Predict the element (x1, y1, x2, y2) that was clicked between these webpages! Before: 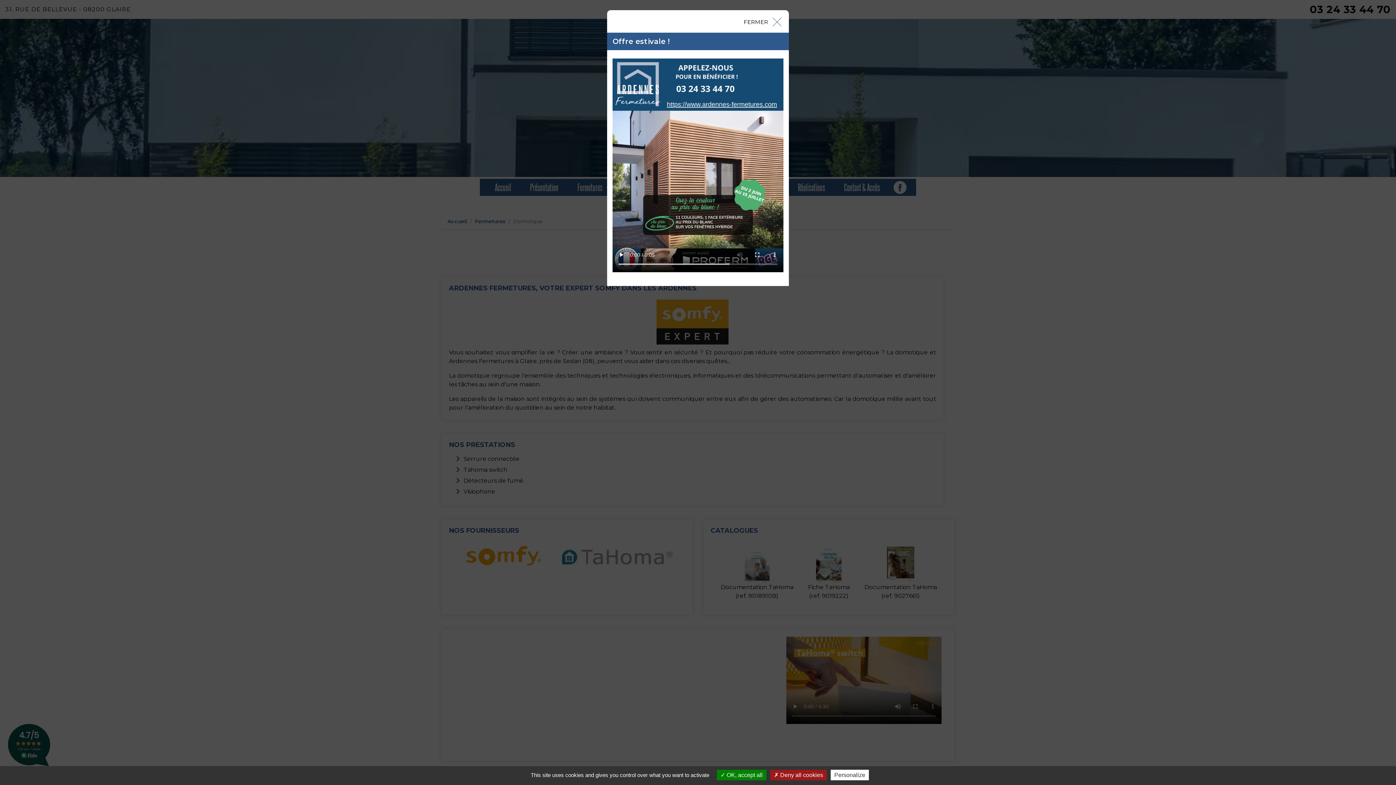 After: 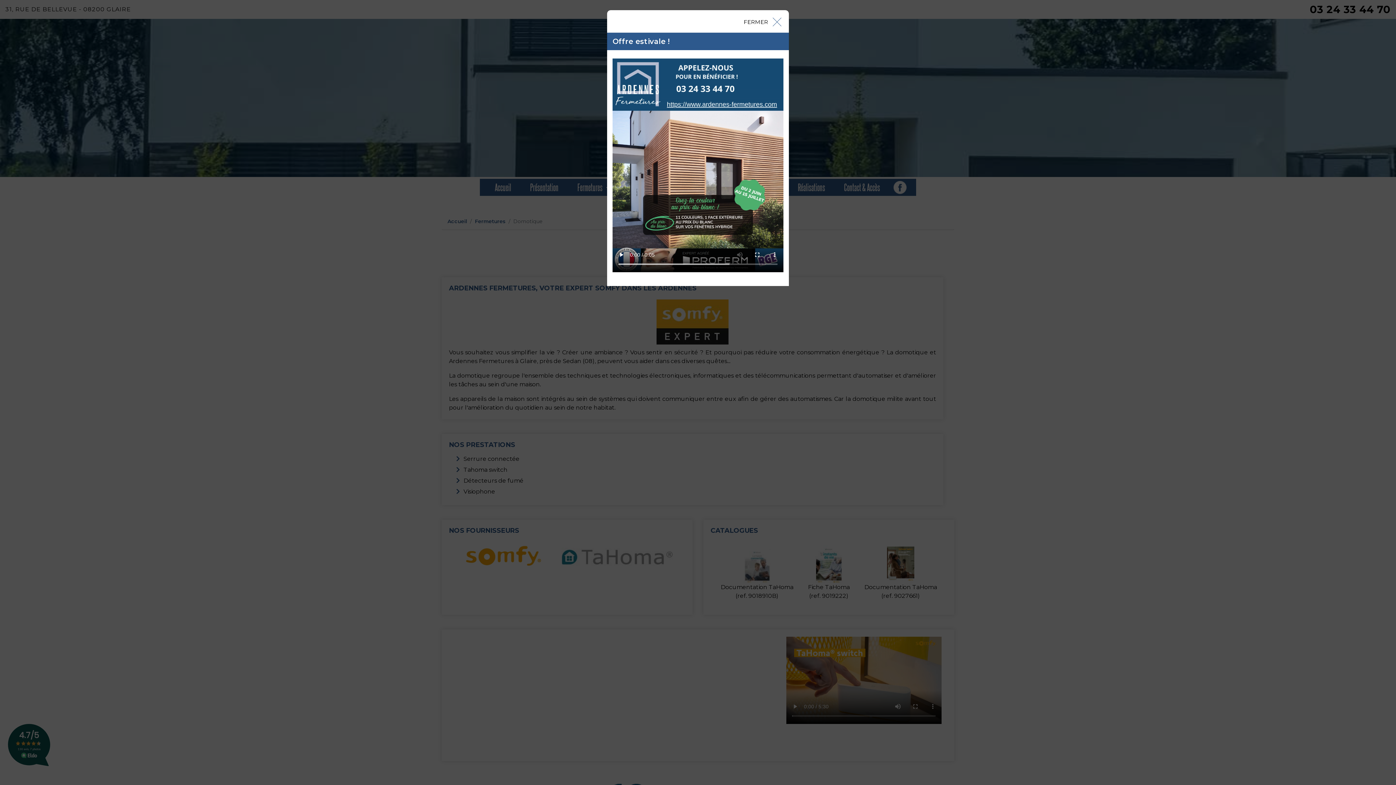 Action: bbox: (717, 770, 766, 780) label:  OK, accept all